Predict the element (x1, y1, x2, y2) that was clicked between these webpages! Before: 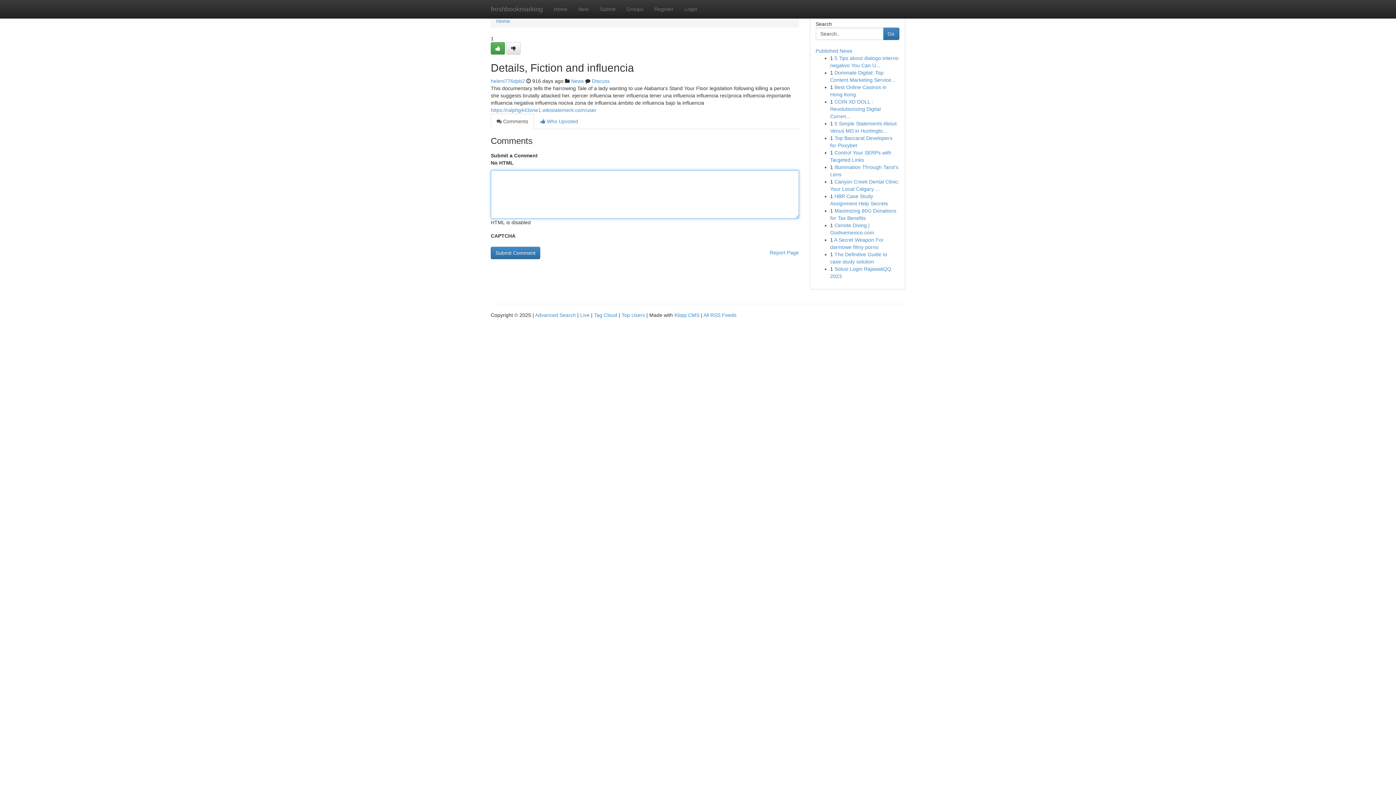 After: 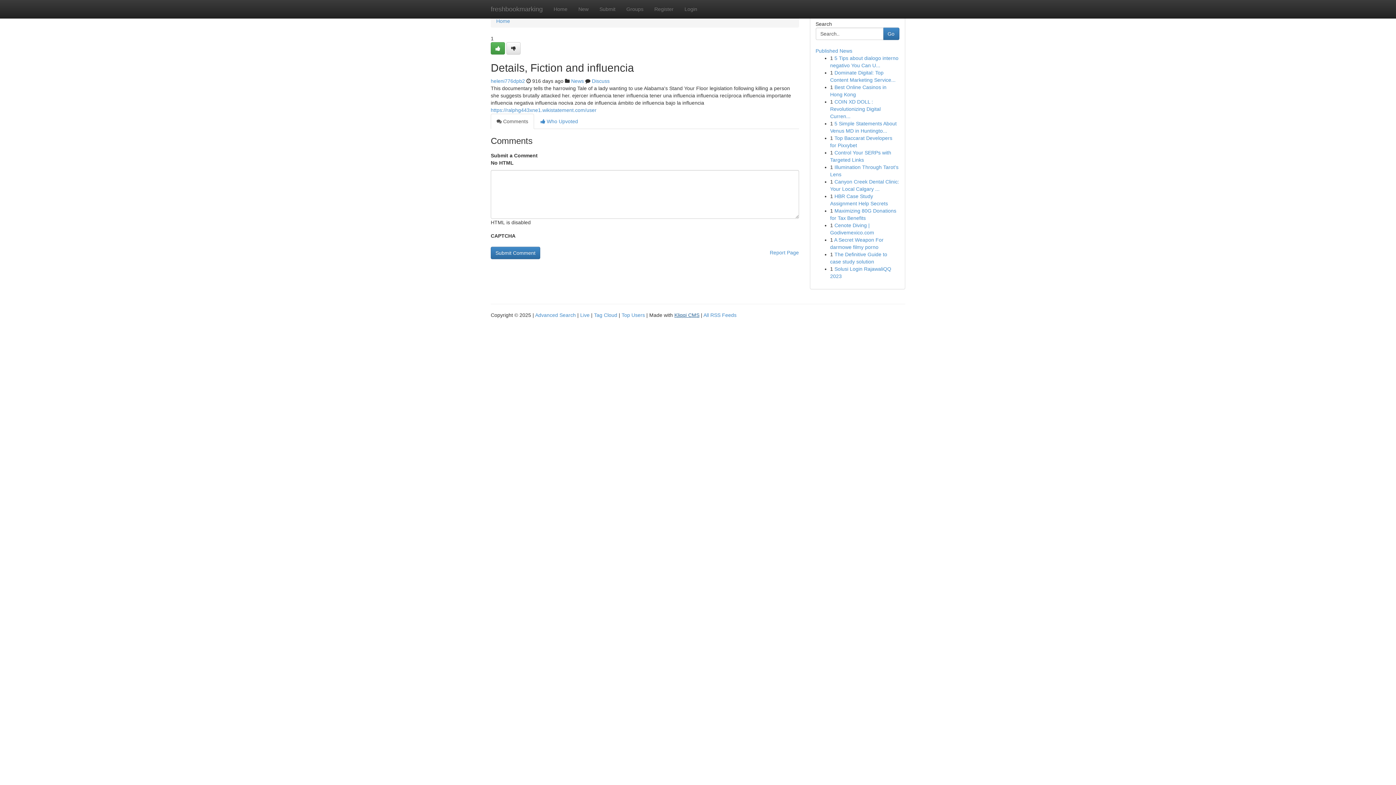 Action: label: Kliqqi CMS bbox: (674, 312, 699, 318)